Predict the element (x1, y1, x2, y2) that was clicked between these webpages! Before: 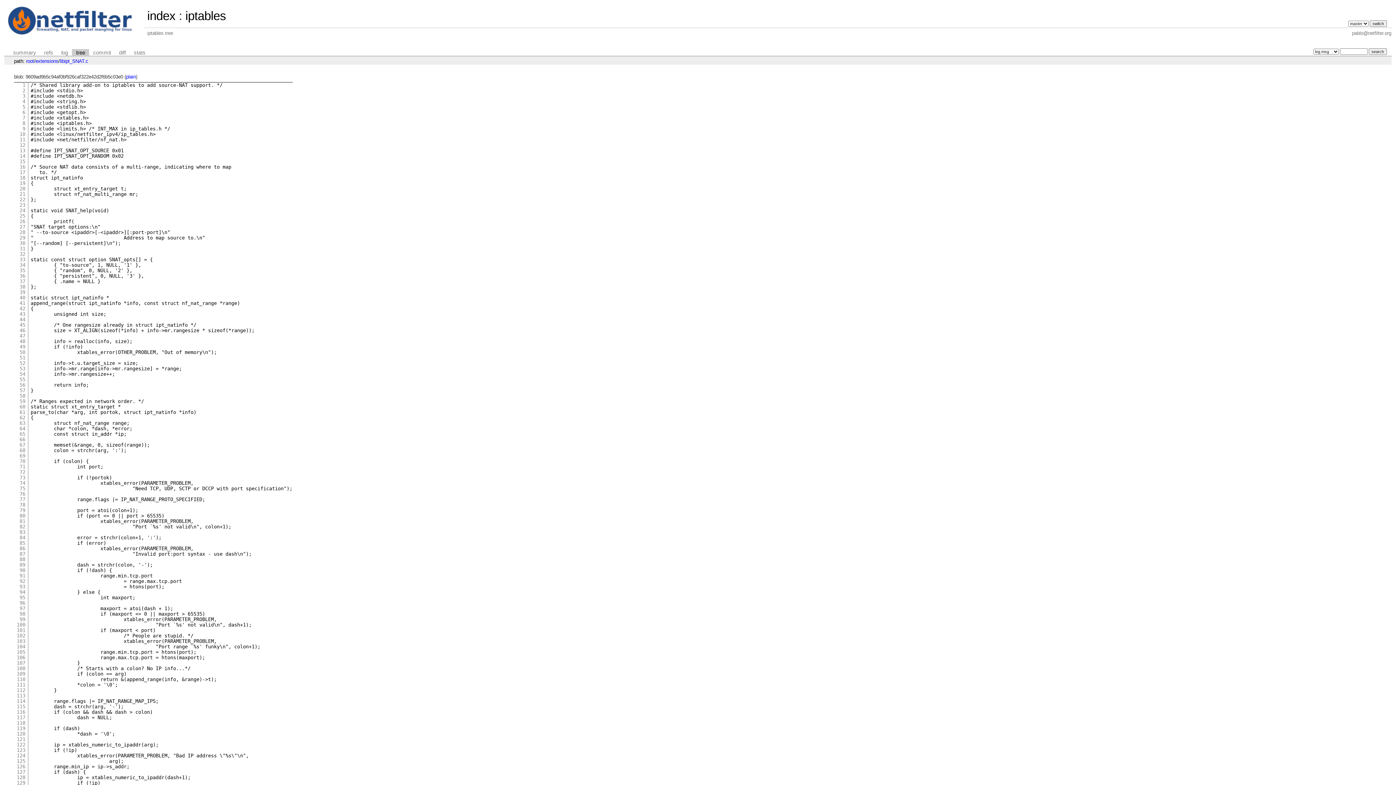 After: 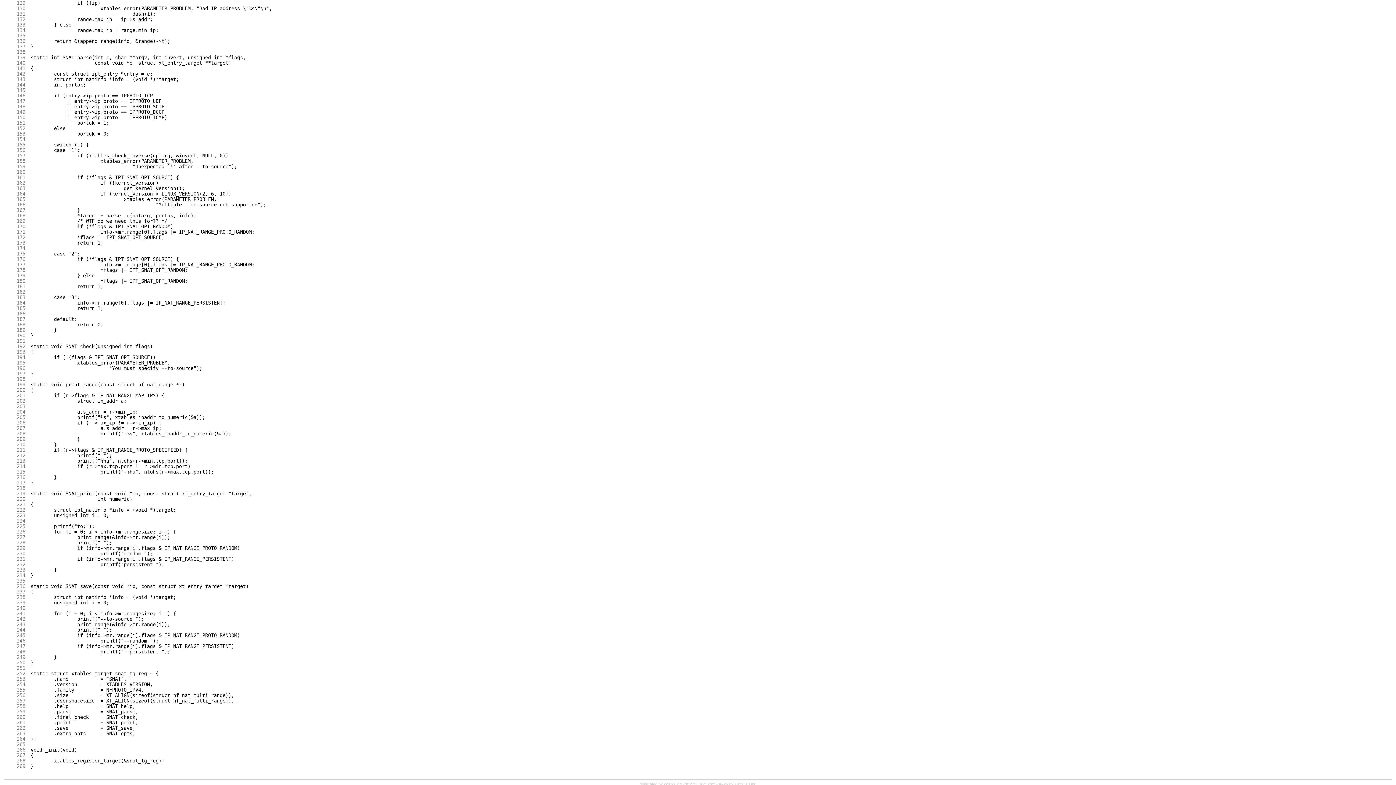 Action: bbox: (16, 780, 25, 786) label: 129